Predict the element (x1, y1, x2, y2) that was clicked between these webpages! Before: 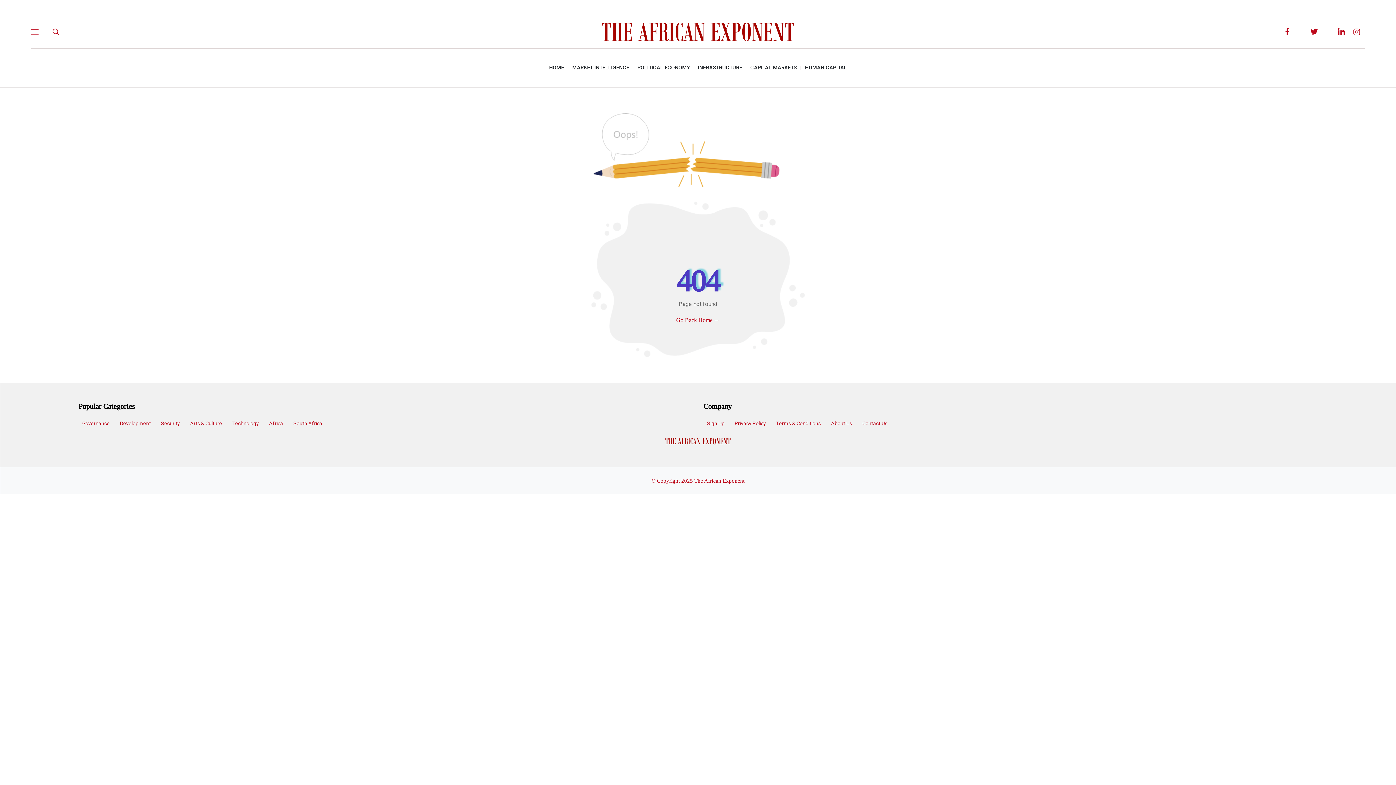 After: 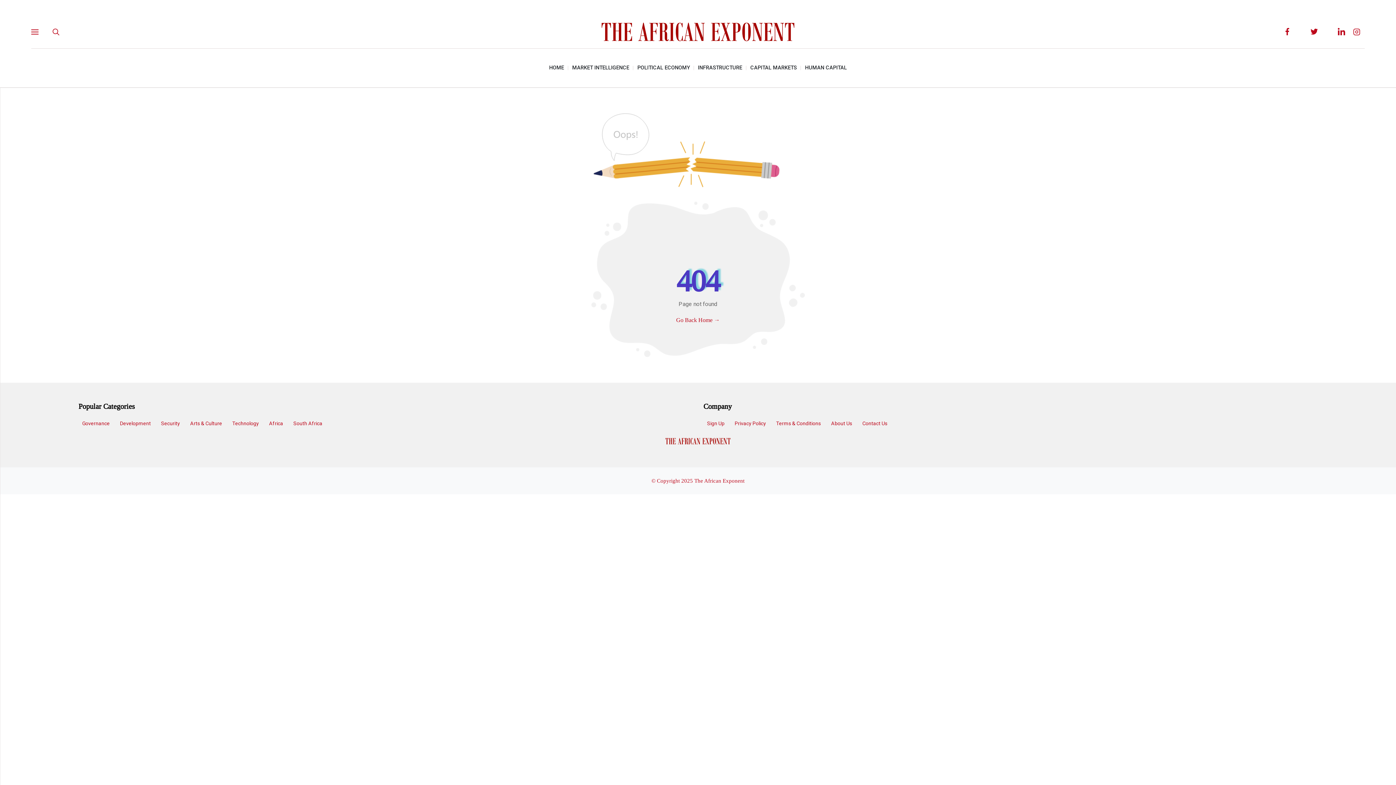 Action: bbox: (703, 417, 728, 430) label: Sign Up